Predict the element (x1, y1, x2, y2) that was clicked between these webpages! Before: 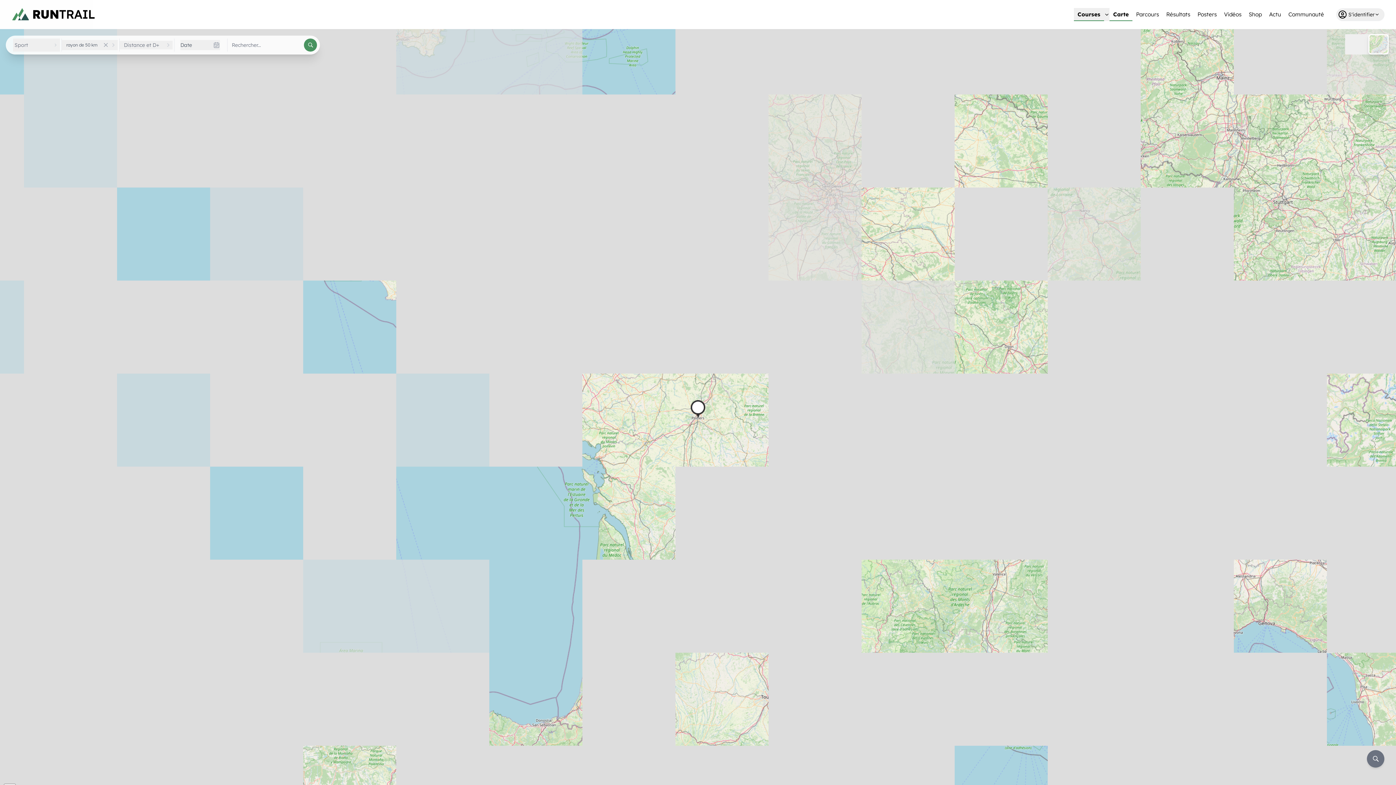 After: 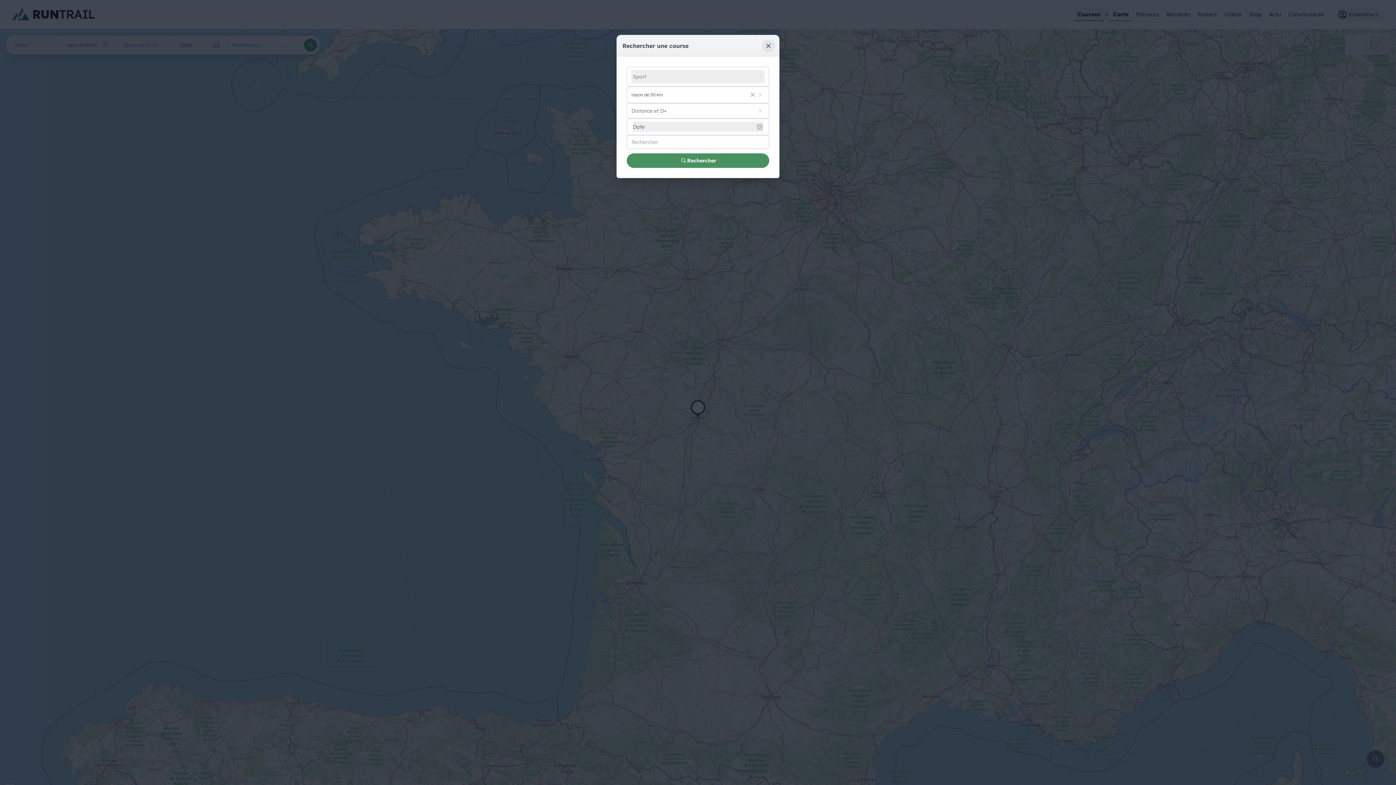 Action: label: Rechercher bbox: (1367, 750, 1384, 768)